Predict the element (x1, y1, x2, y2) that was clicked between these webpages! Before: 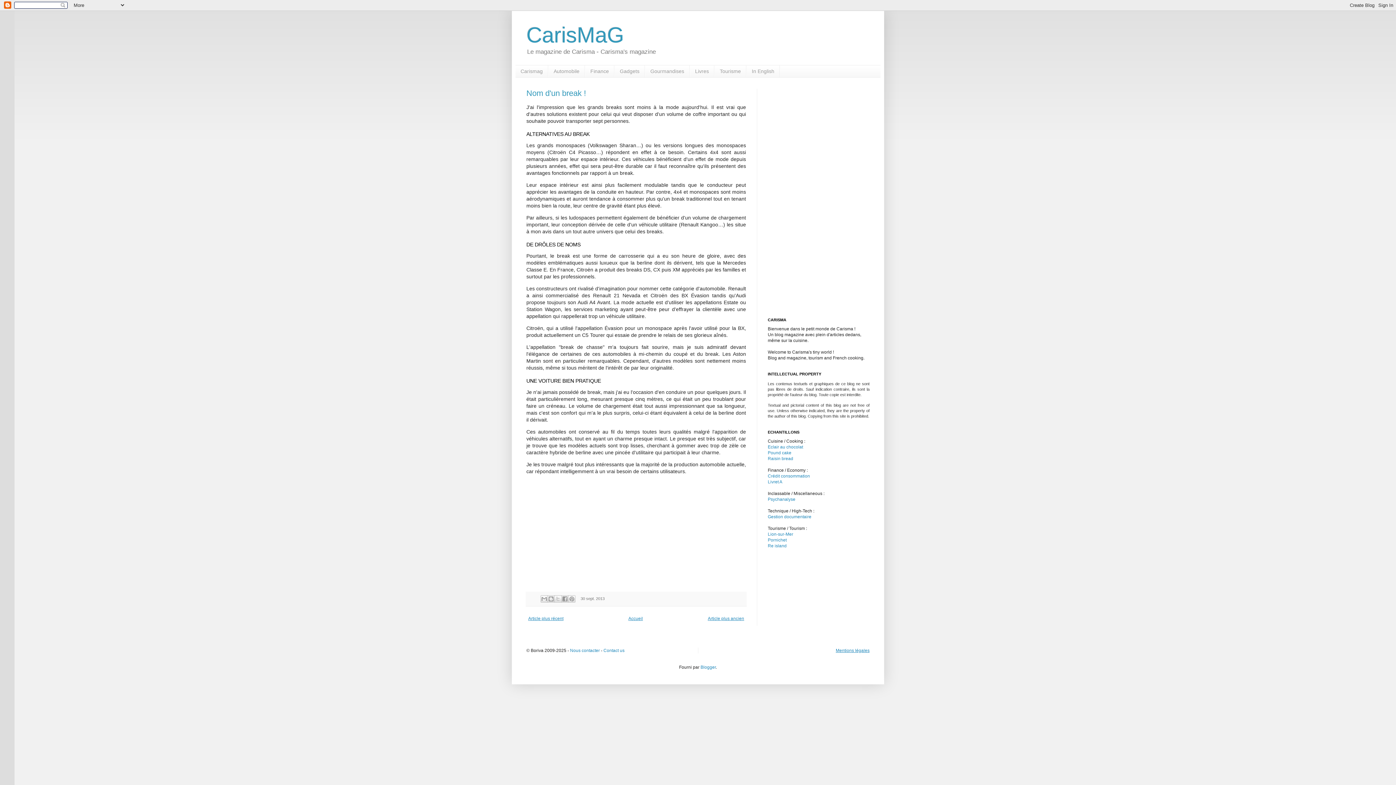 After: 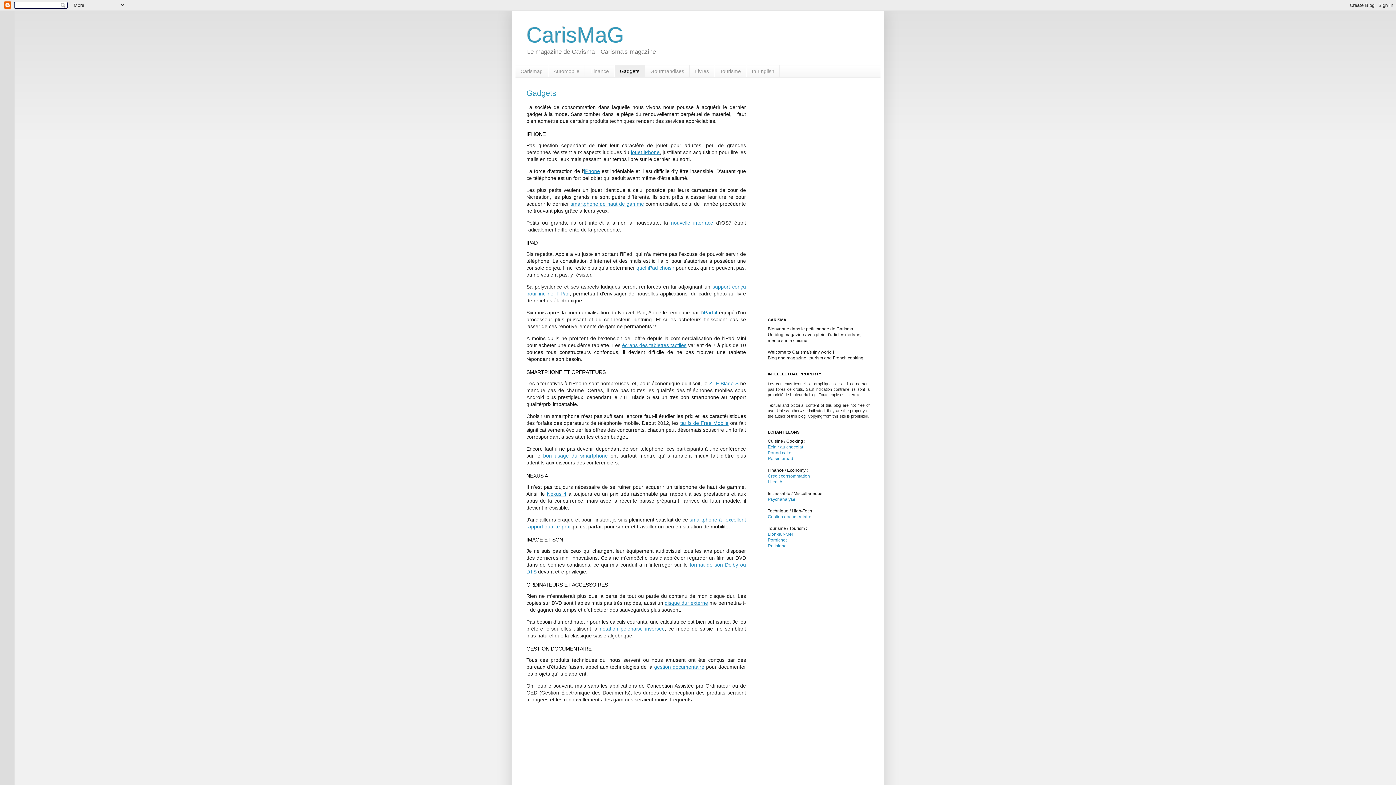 Action: bbox: (614, 65, 645, 77) label: Gadgets